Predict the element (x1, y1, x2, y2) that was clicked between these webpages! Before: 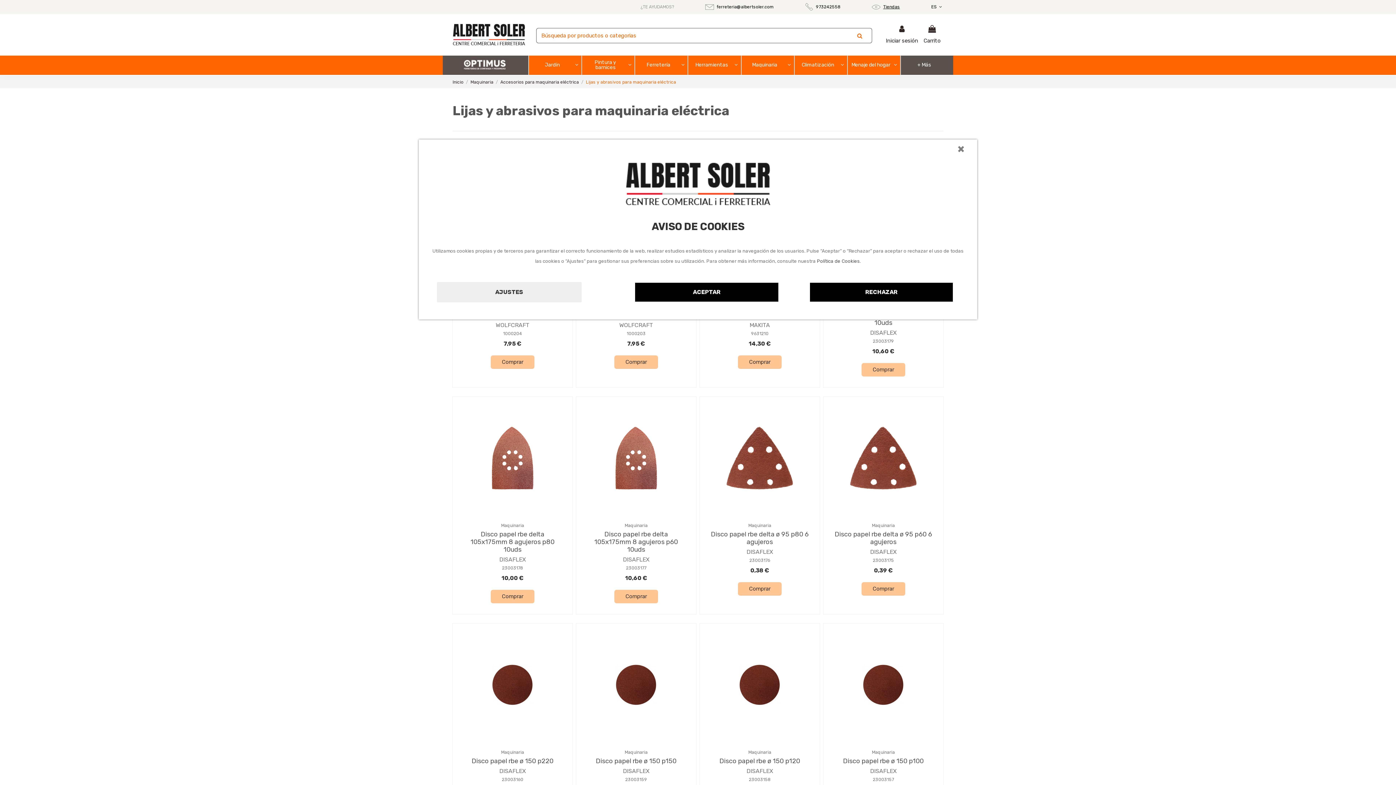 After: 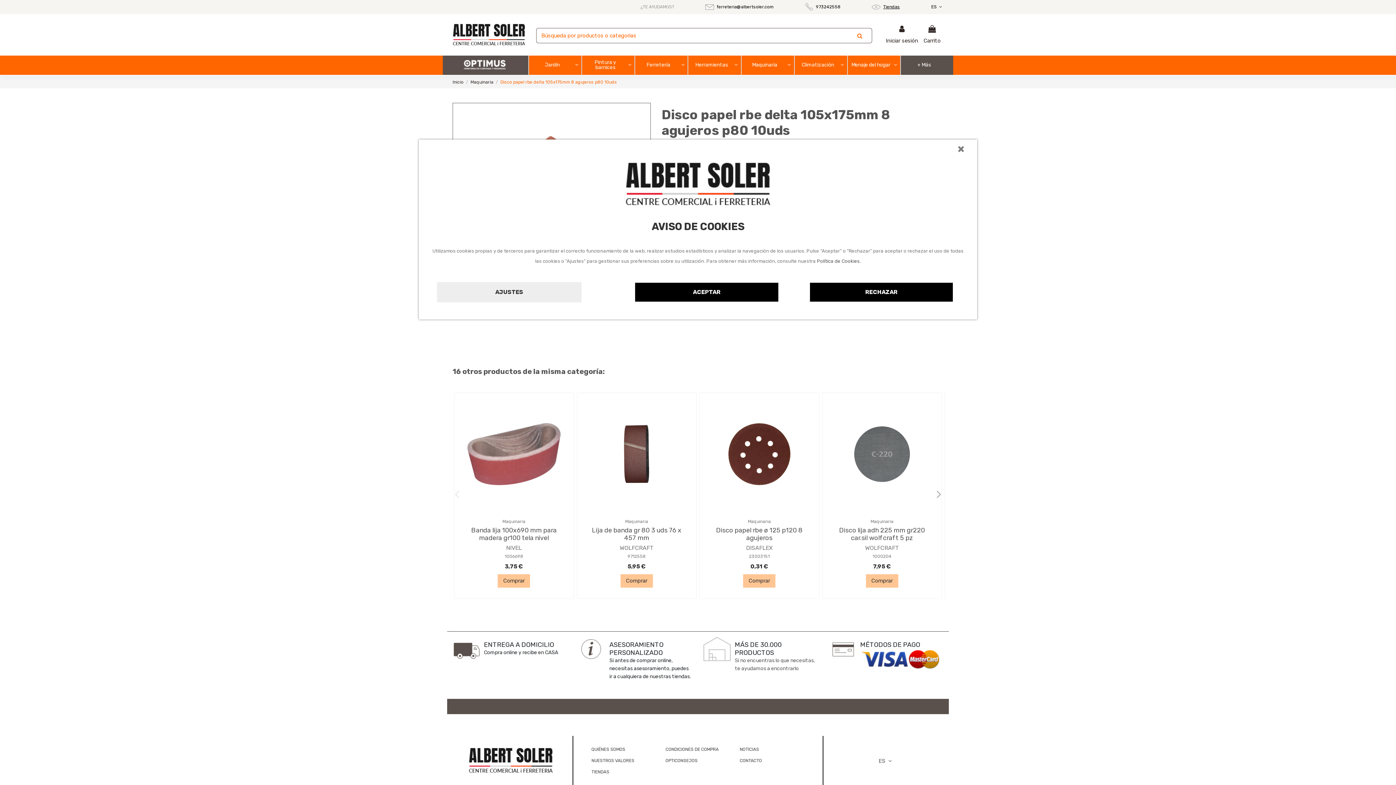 Action: label: 23003178 bbox: (502, 565, 523, 570)